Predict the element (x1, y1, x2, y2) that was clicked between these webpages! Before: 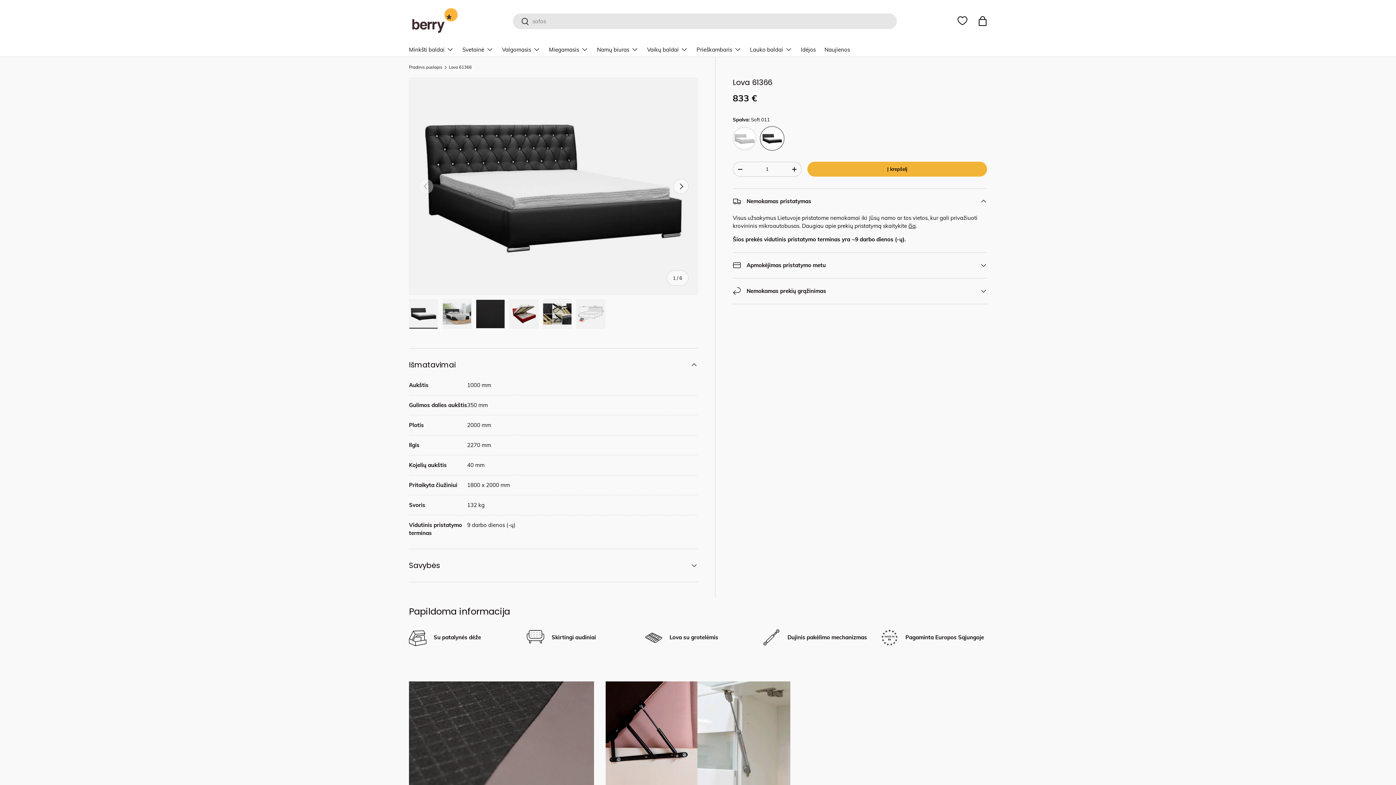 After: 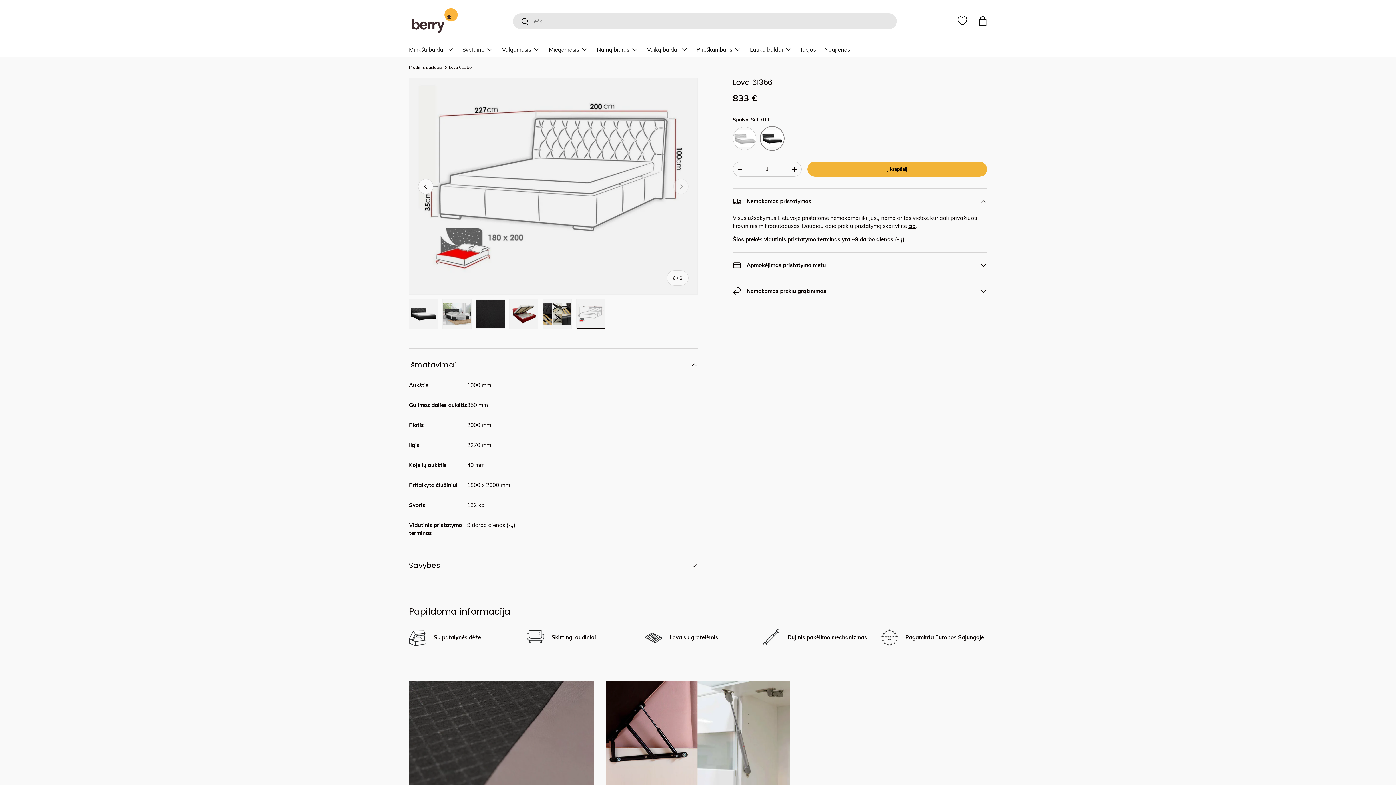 Action: label: Užkrauti nuotrauką 6 galerijoje bbox: (576, 299, 605, 329)